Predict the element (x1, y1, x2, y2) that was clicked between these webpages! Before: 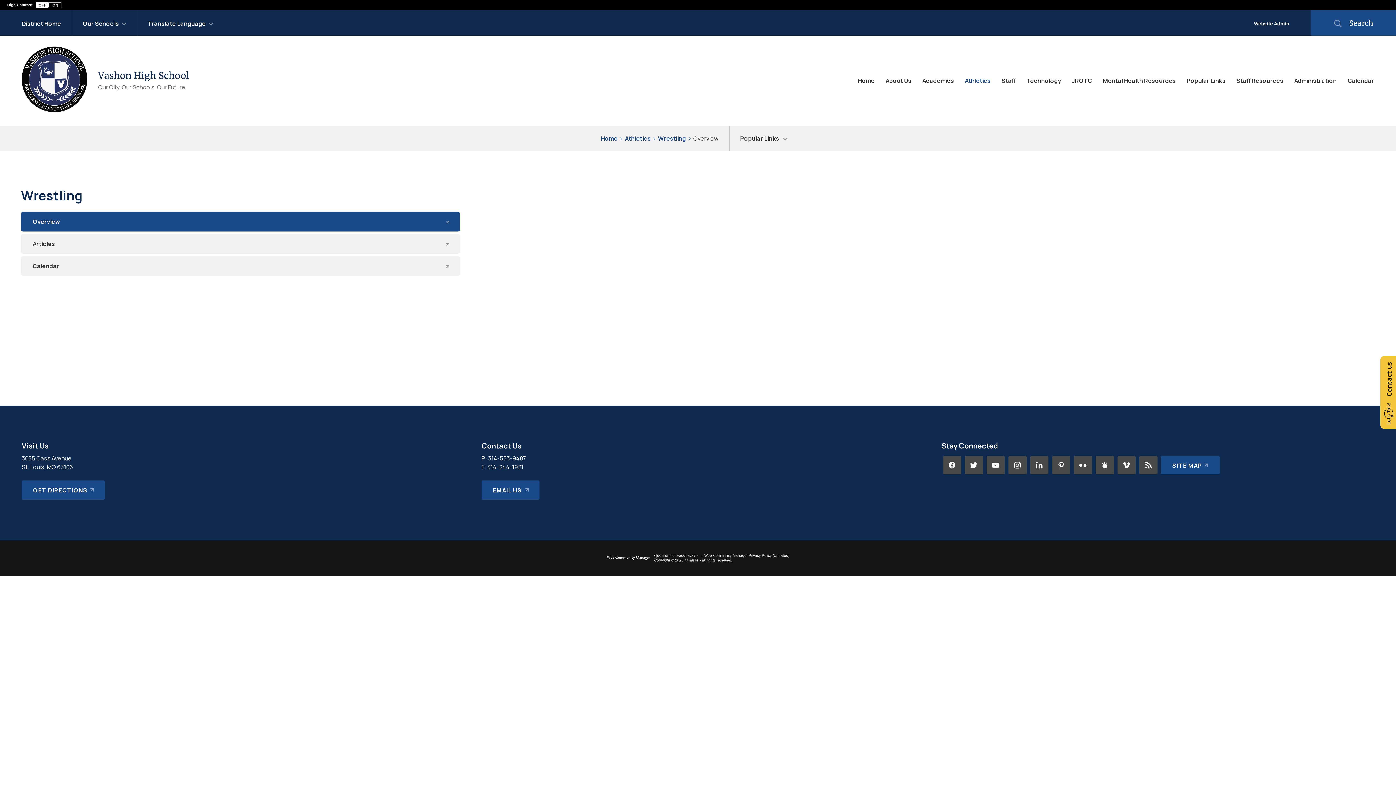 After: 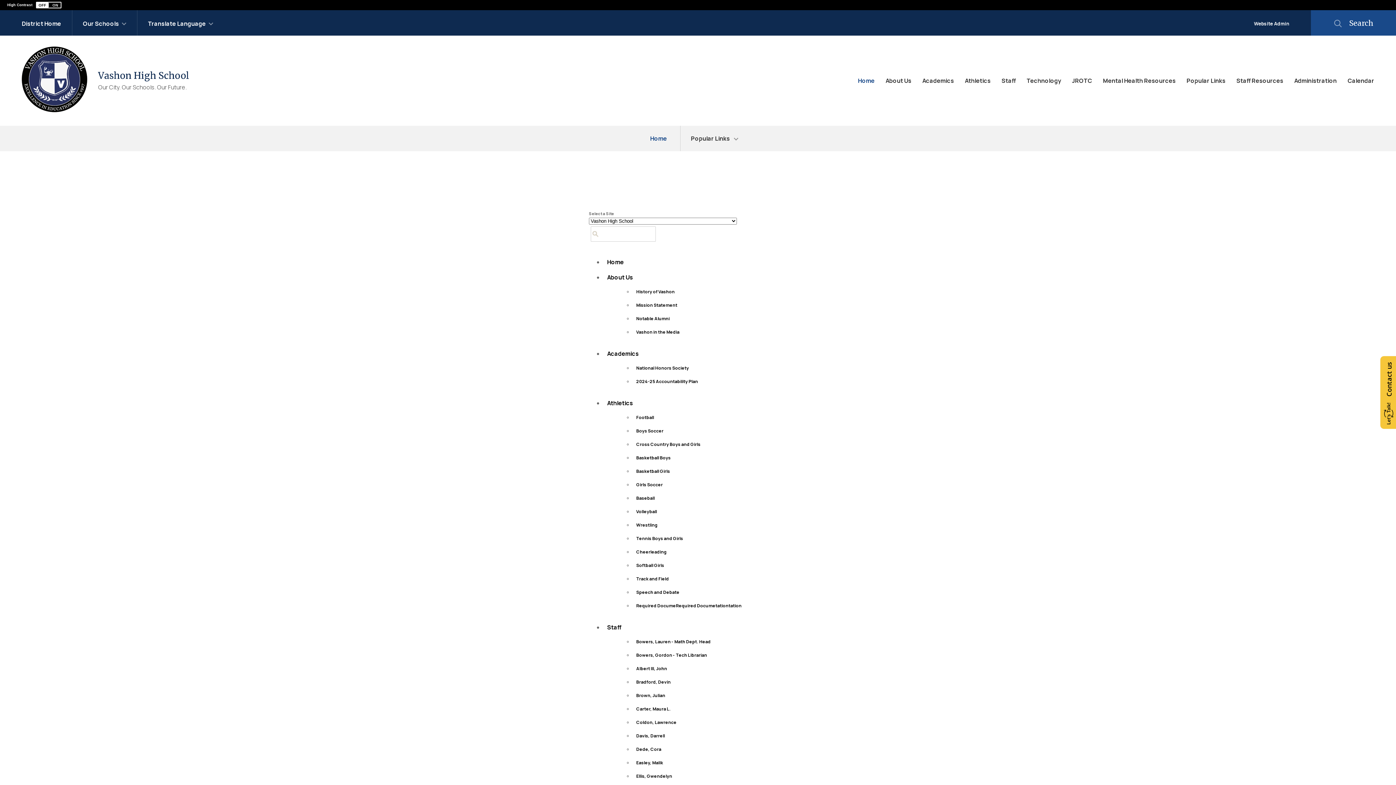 Action: label: Site Map bbox: (1161, 456, 1219, 474)